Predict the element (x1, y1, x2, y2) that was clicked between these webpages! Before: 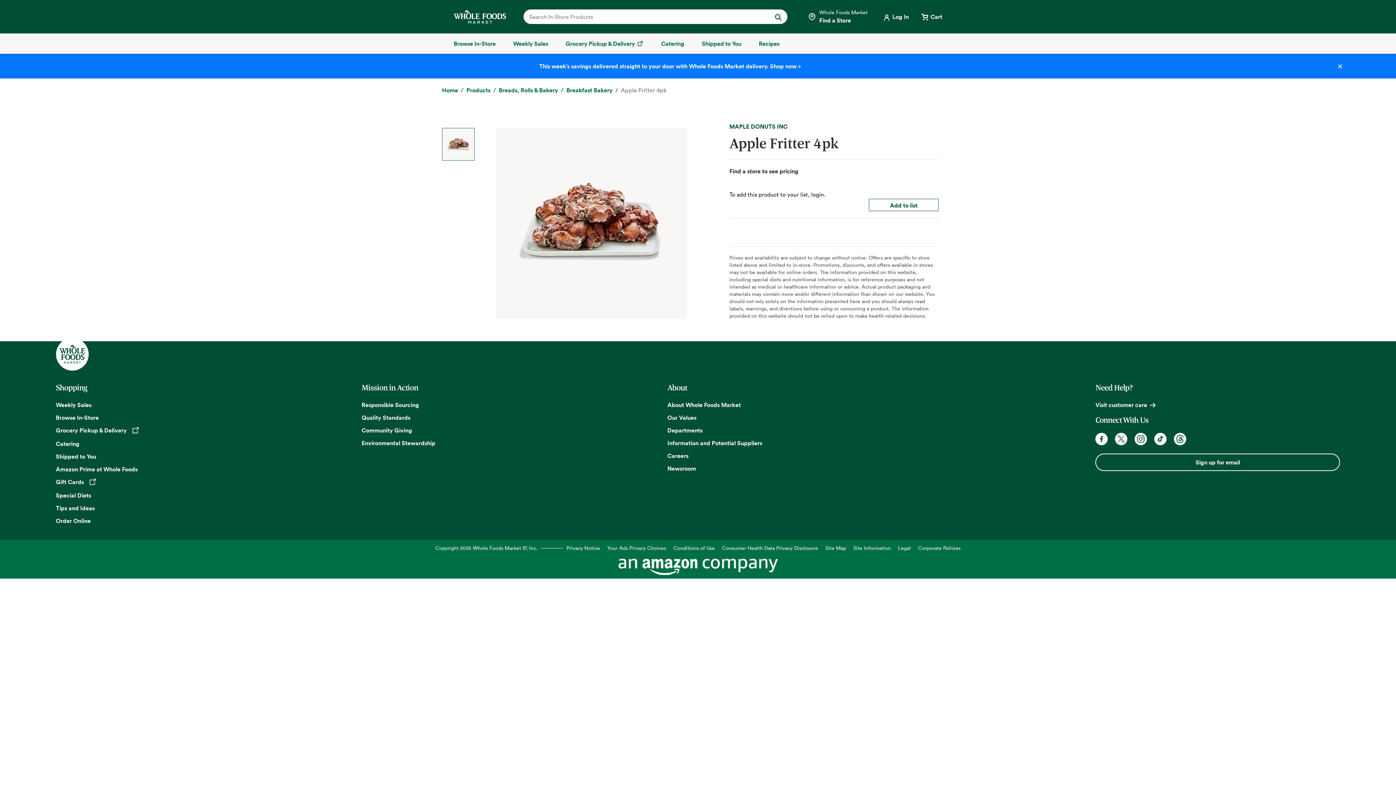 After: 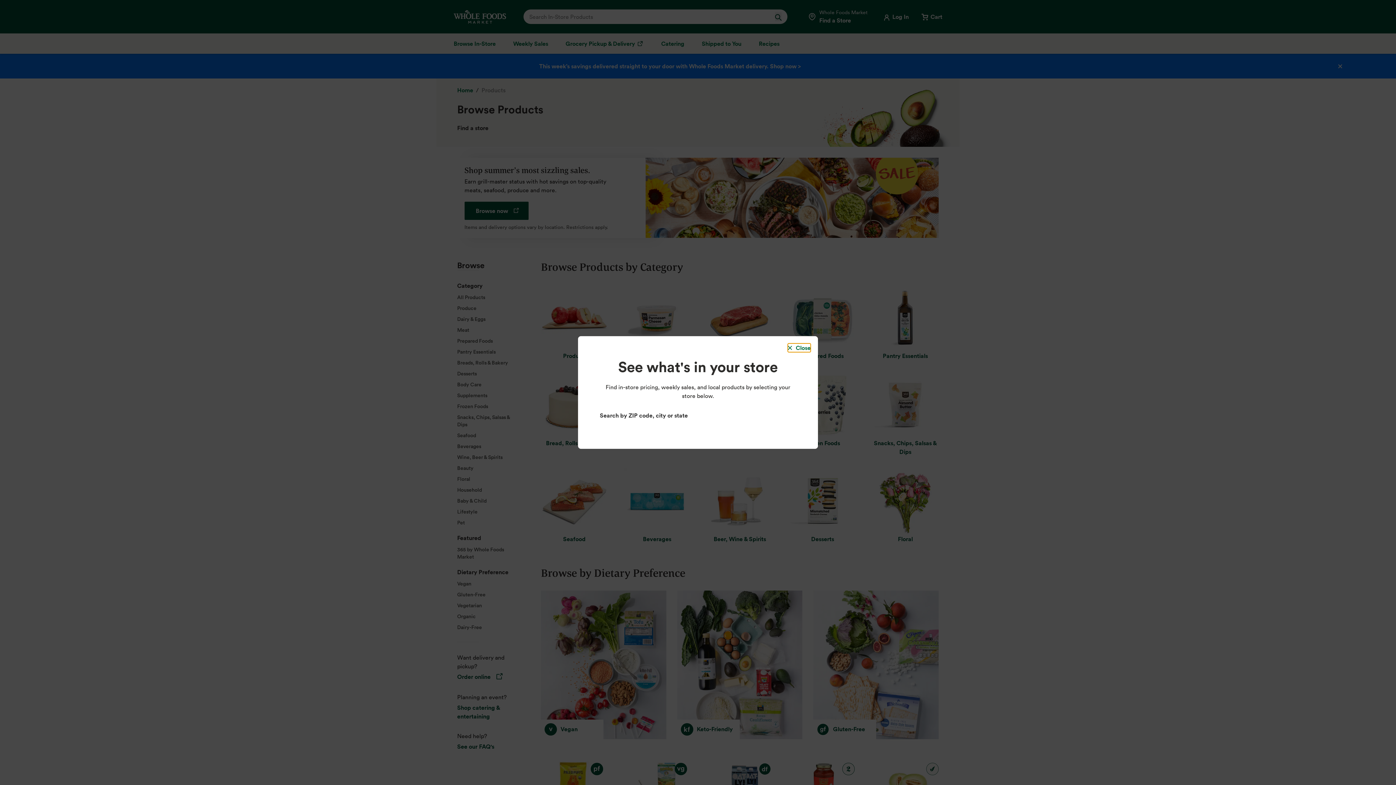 Action: label: Browse In-Store bbox: (453, 39, 495, 48)